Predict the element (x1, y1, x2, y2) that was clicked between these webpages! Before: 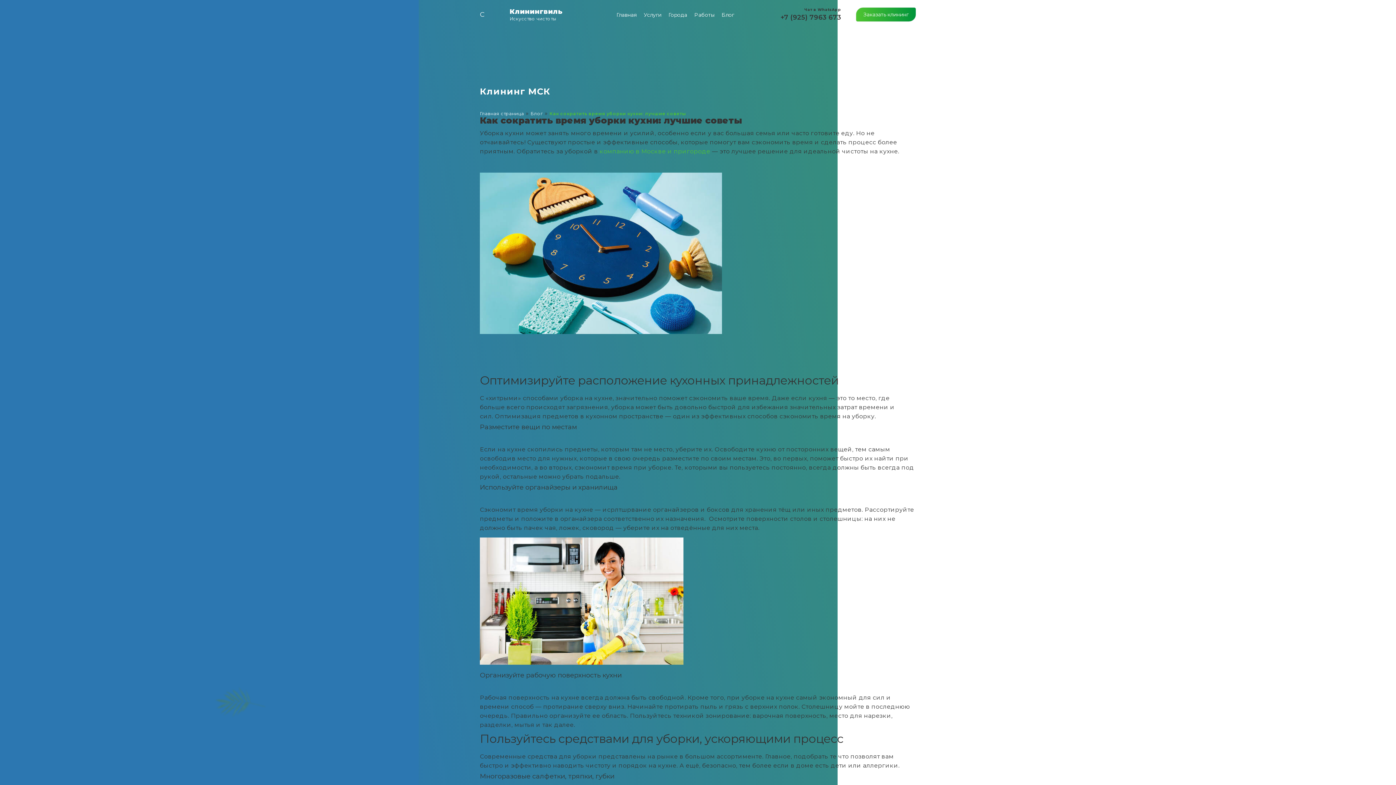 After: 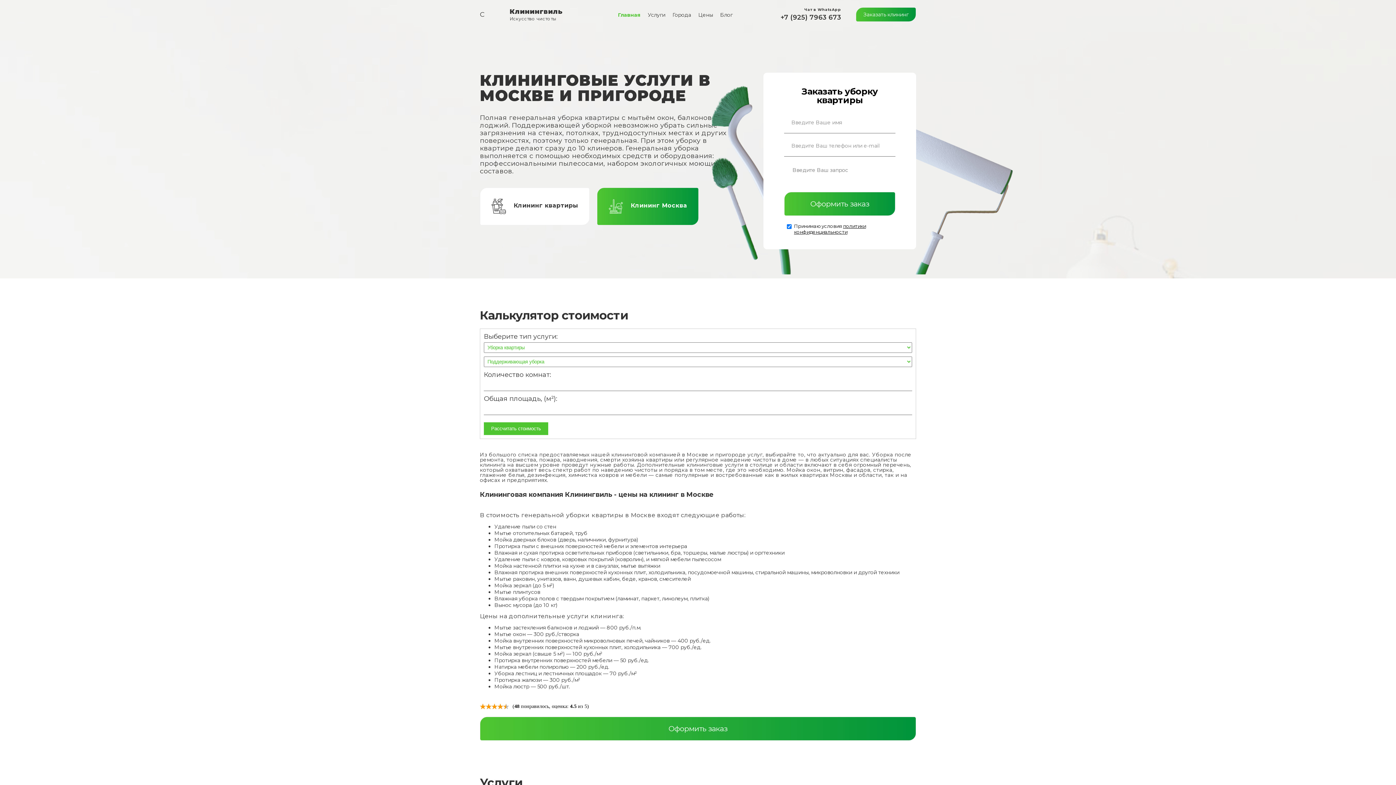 Action: label: Клинингвиль

Искусство чистоты bbox: (509, 8, 562, 20)